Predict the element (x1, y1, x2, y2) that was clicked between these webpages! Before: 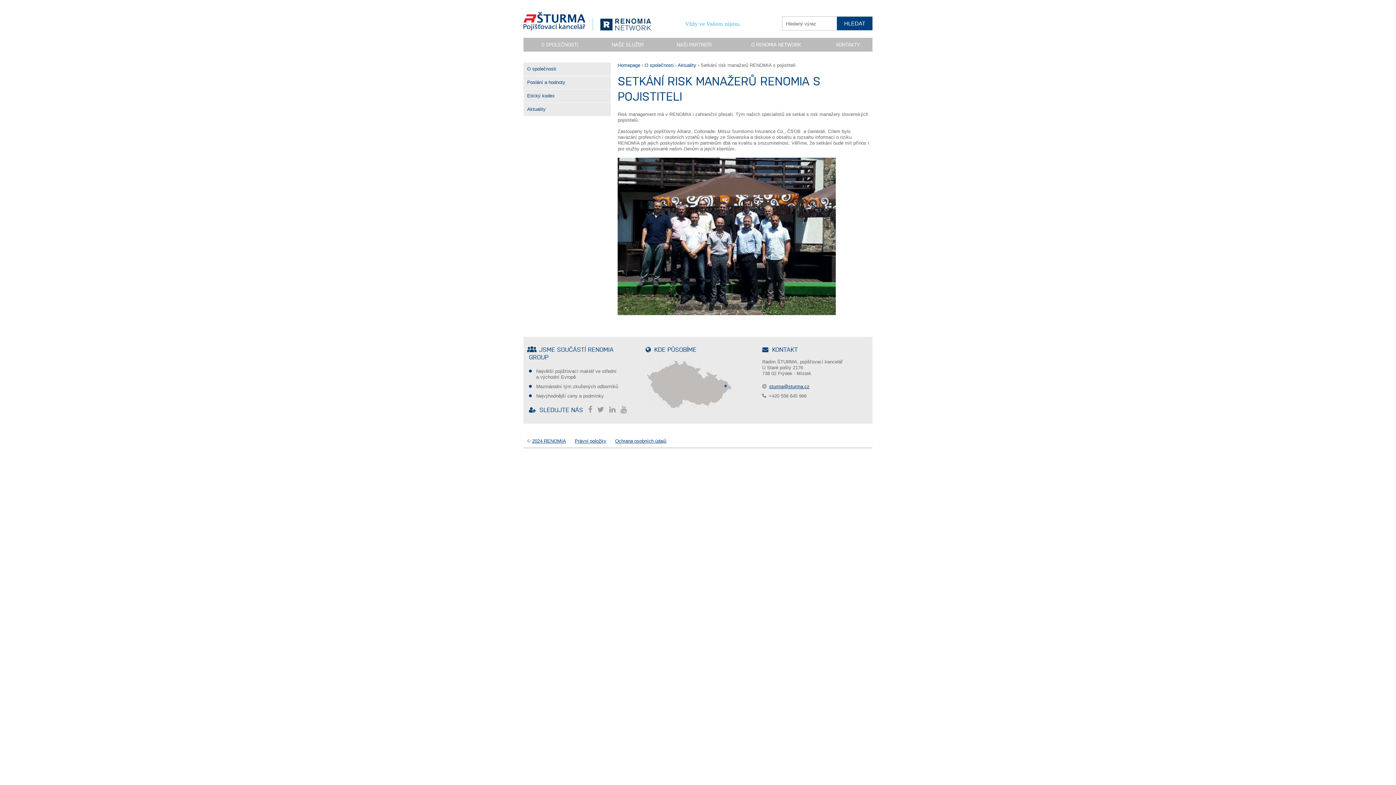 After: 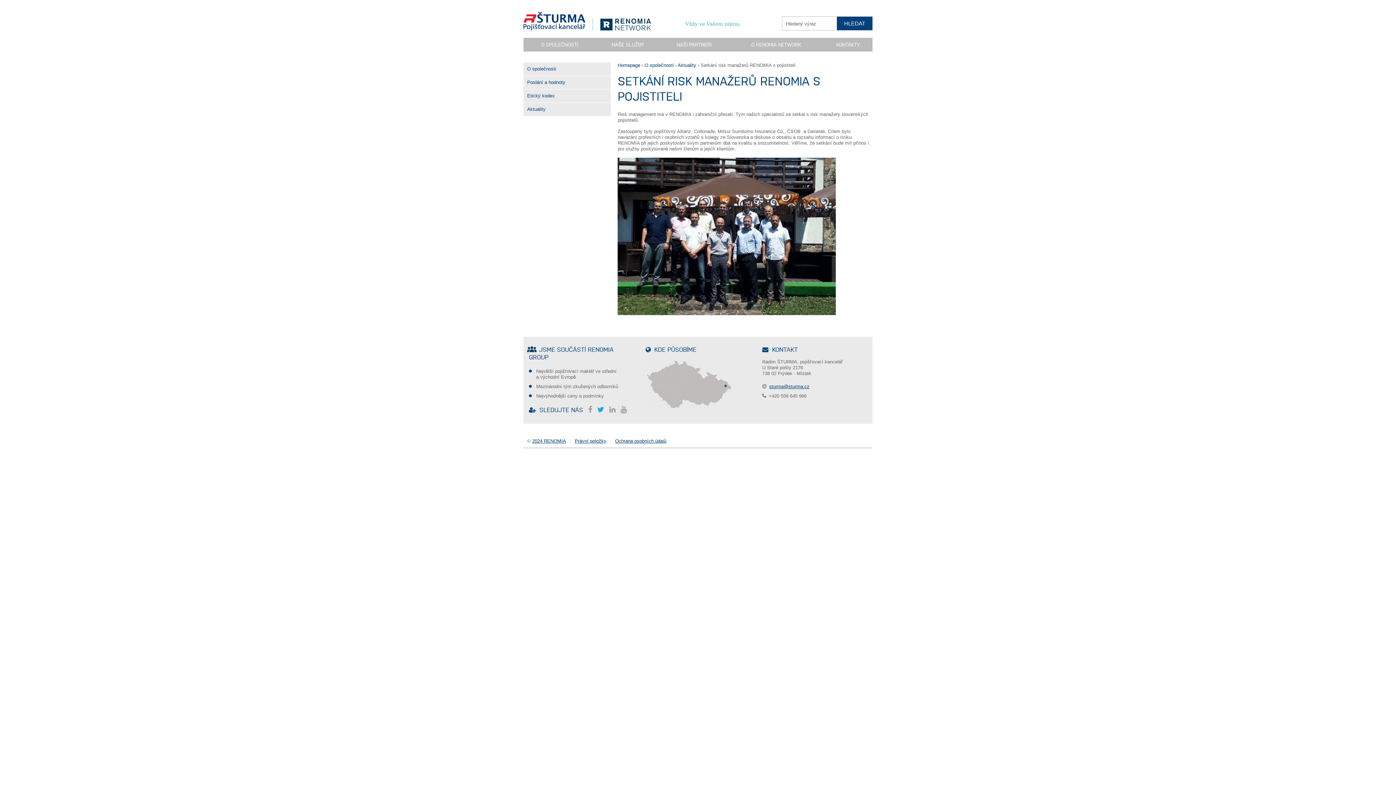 Action: bbox: (597, 405, 608, 413)